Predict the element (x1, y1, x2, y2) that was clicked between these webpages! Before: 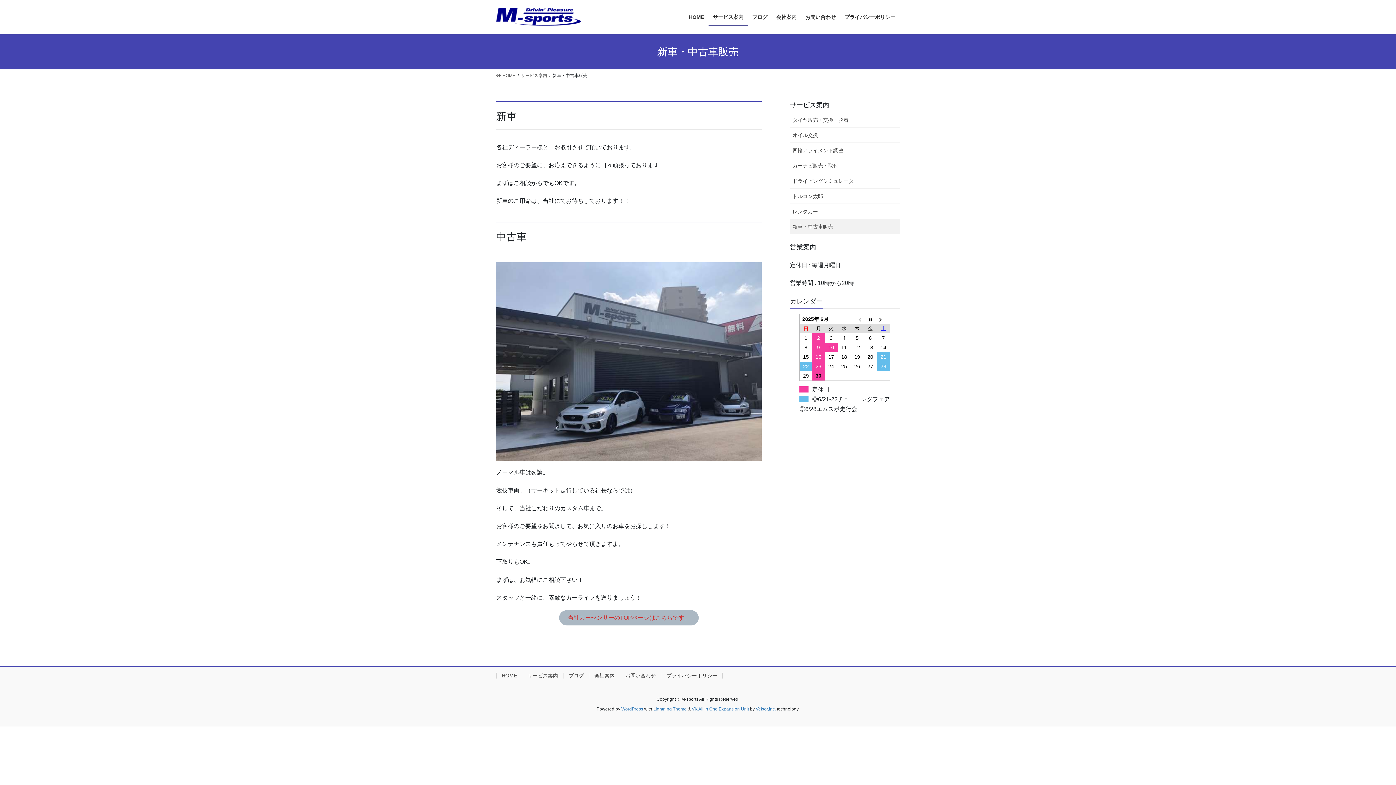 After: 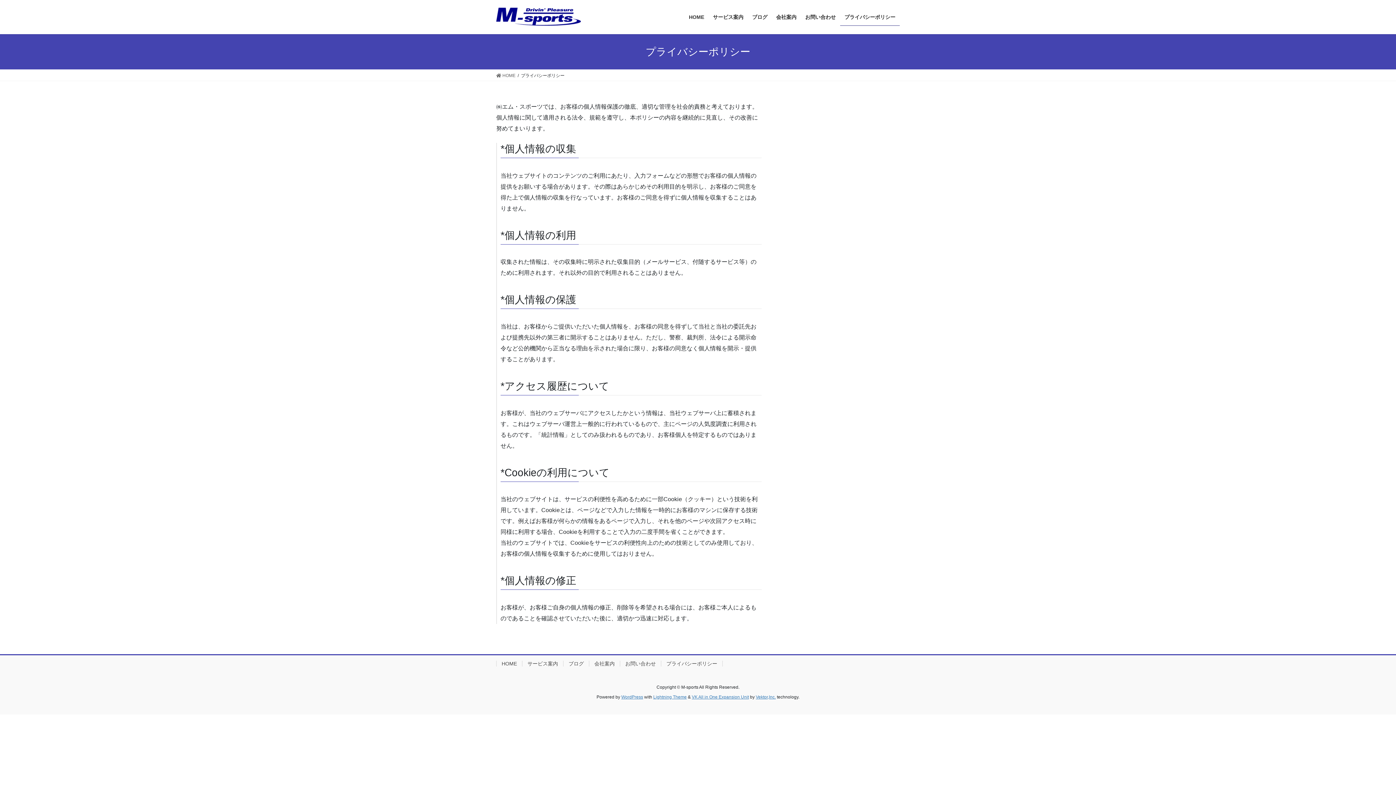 Action: label: プライバシーポリシー bbox: (840, 8, 900, 25)